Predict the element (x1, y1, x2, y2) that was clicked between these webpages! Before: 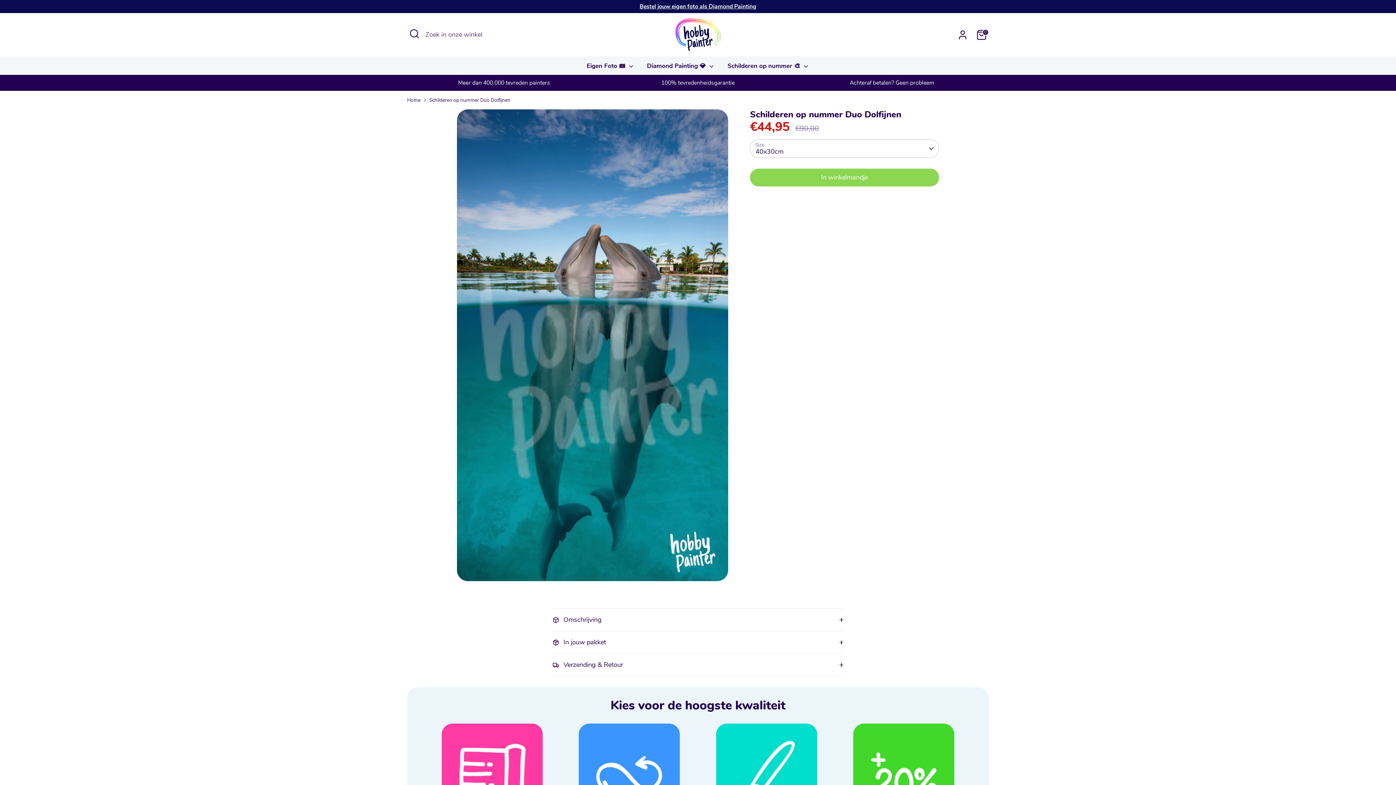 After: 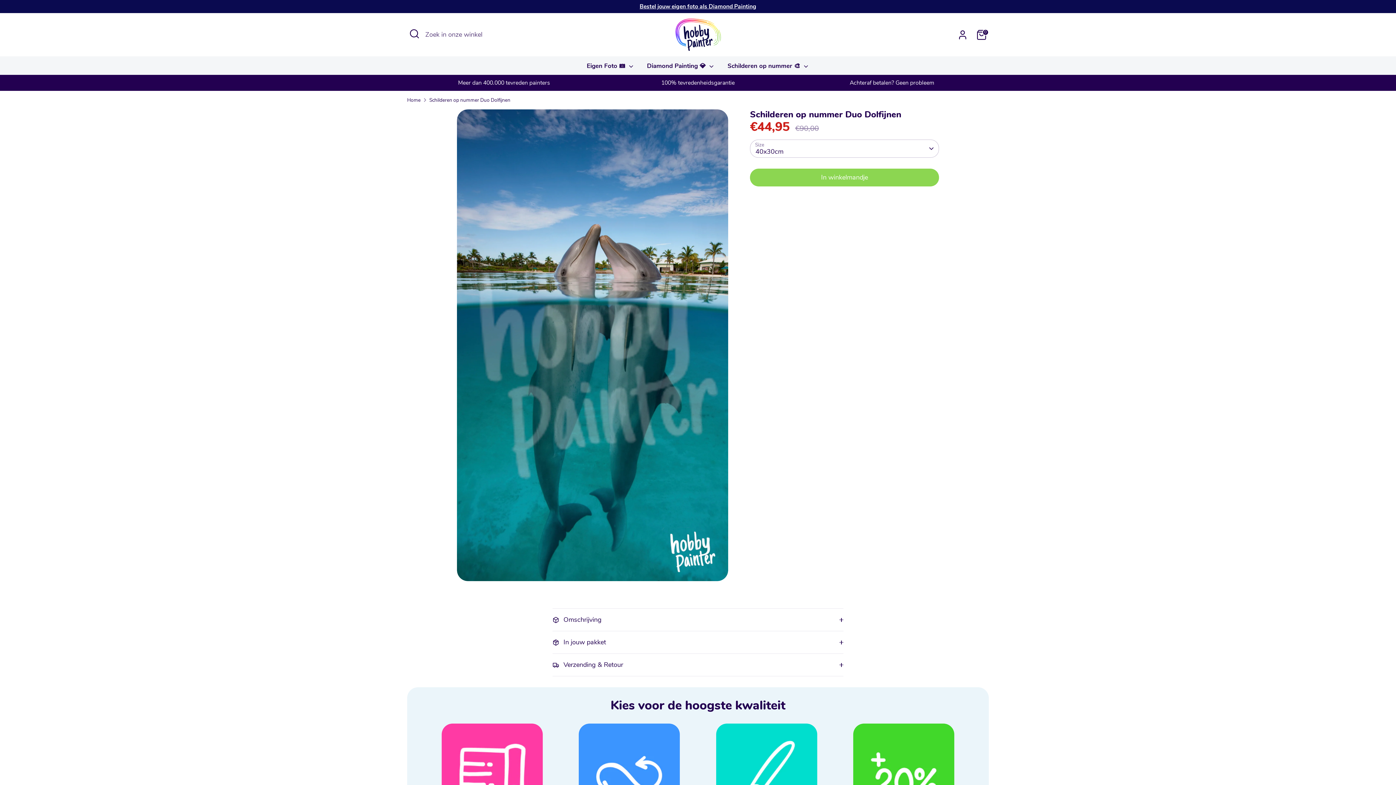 Action: bbox: (429, 96, 510, 104) label: Schilderen op nummer Duo Dolfijnen